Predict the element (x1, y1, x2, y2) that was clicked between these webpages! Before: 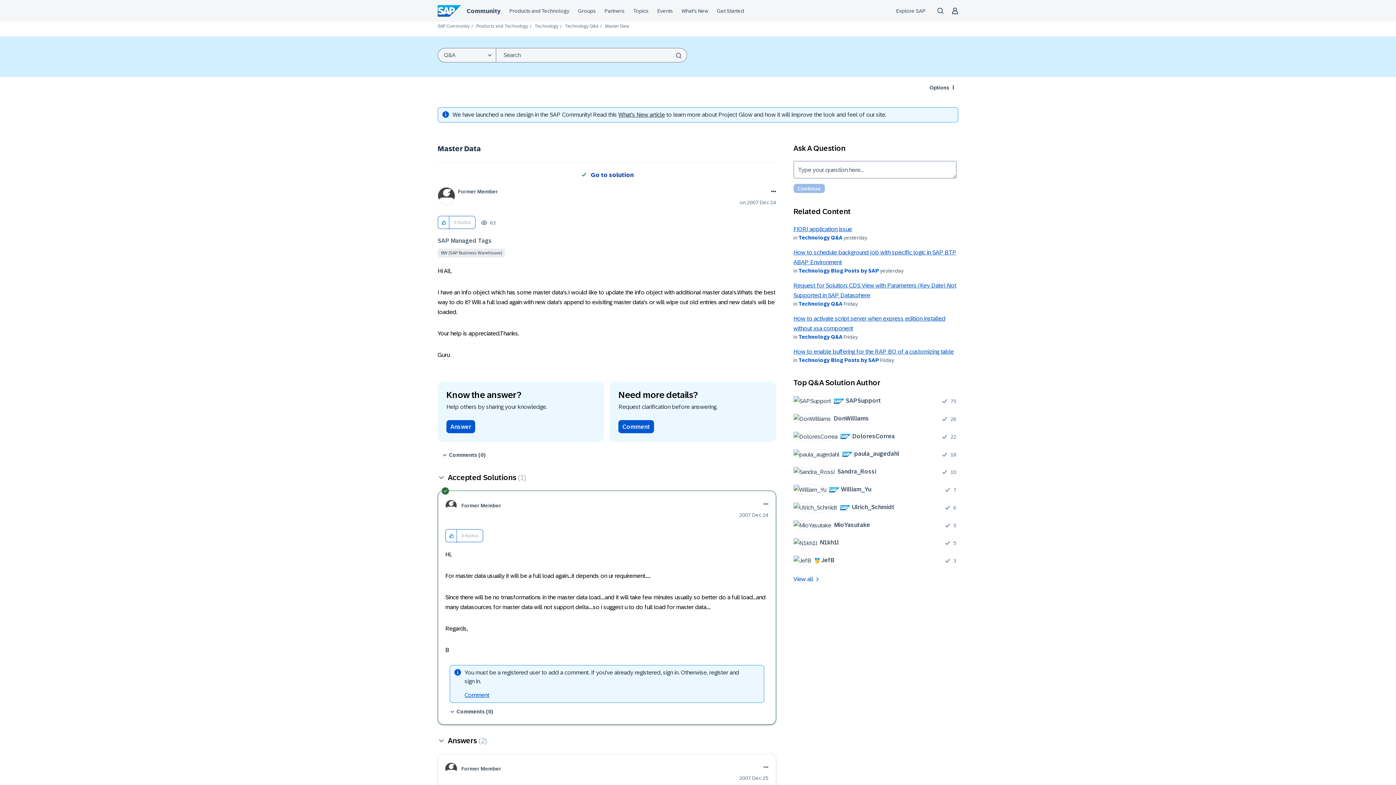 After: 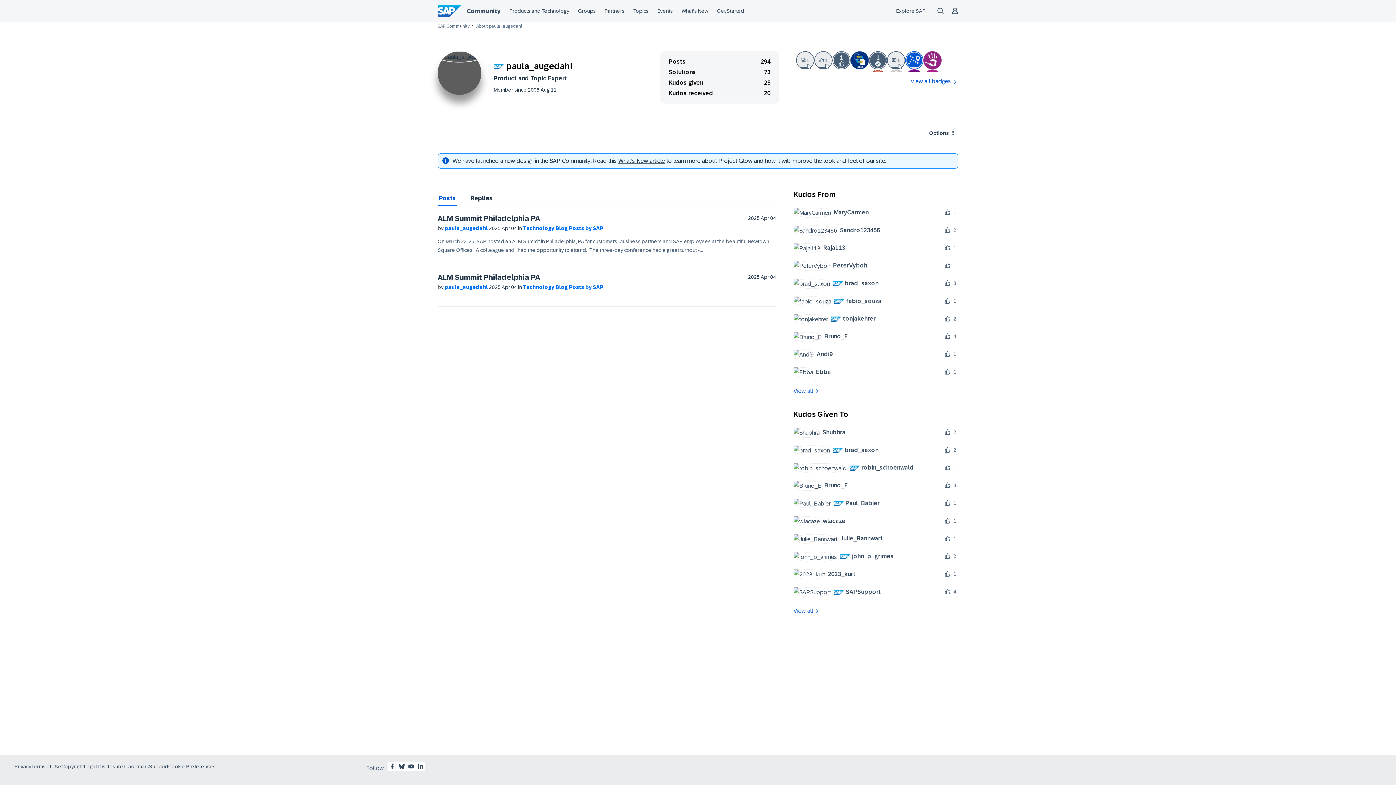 Action: label: 	
 paula_augedahl bbox: (793, 449, 904, 459)